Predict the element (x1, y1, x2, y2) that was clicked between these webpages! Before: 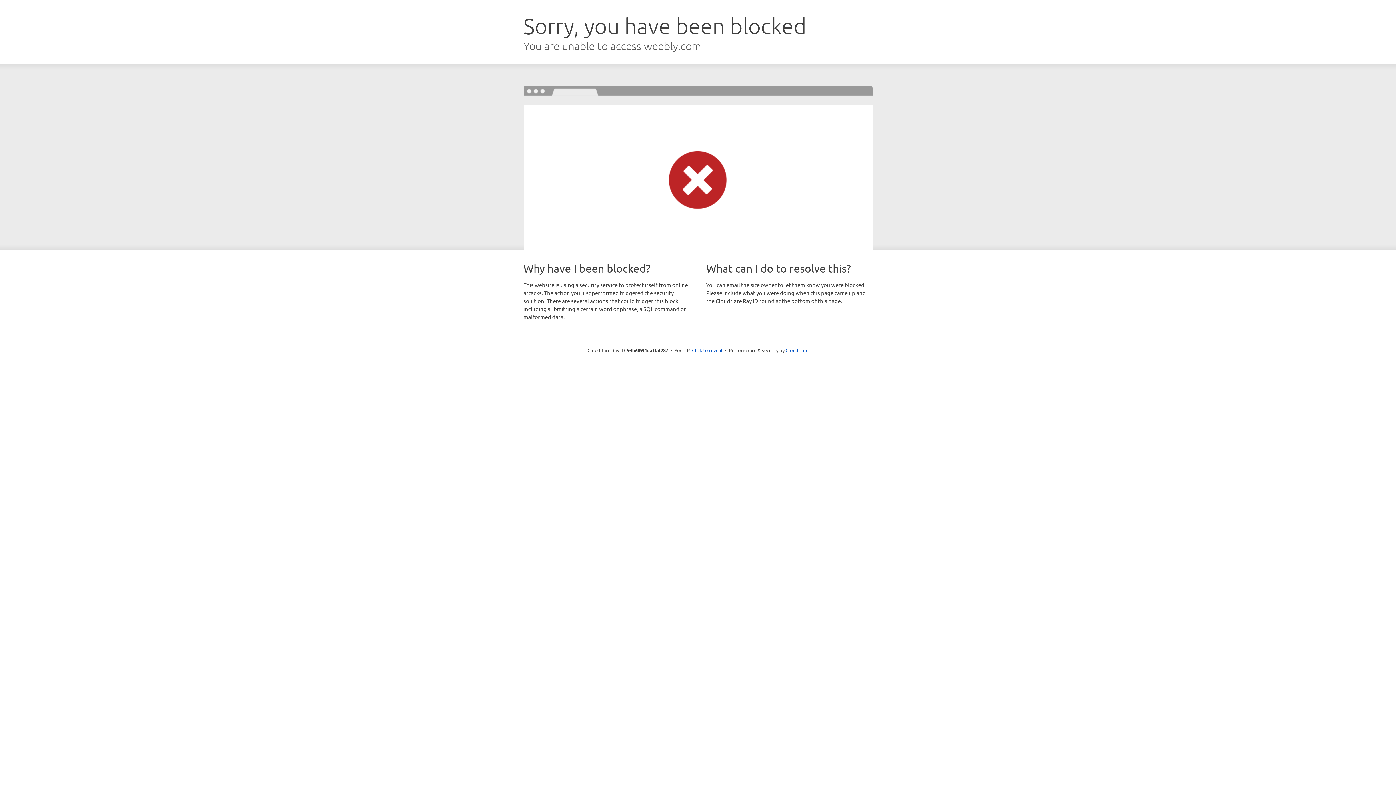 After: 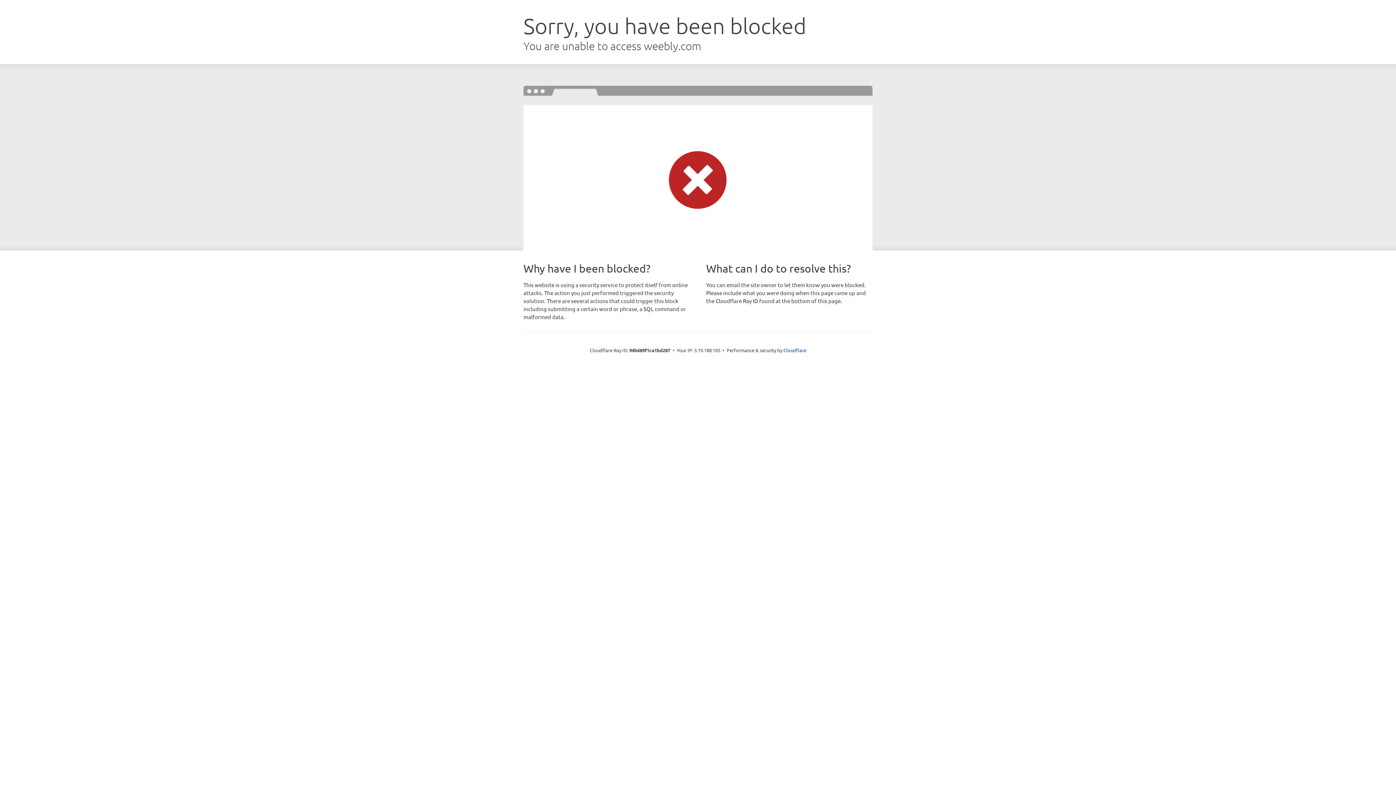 Action: bbox: (692, 346, 722, 353) label: Click to reveal